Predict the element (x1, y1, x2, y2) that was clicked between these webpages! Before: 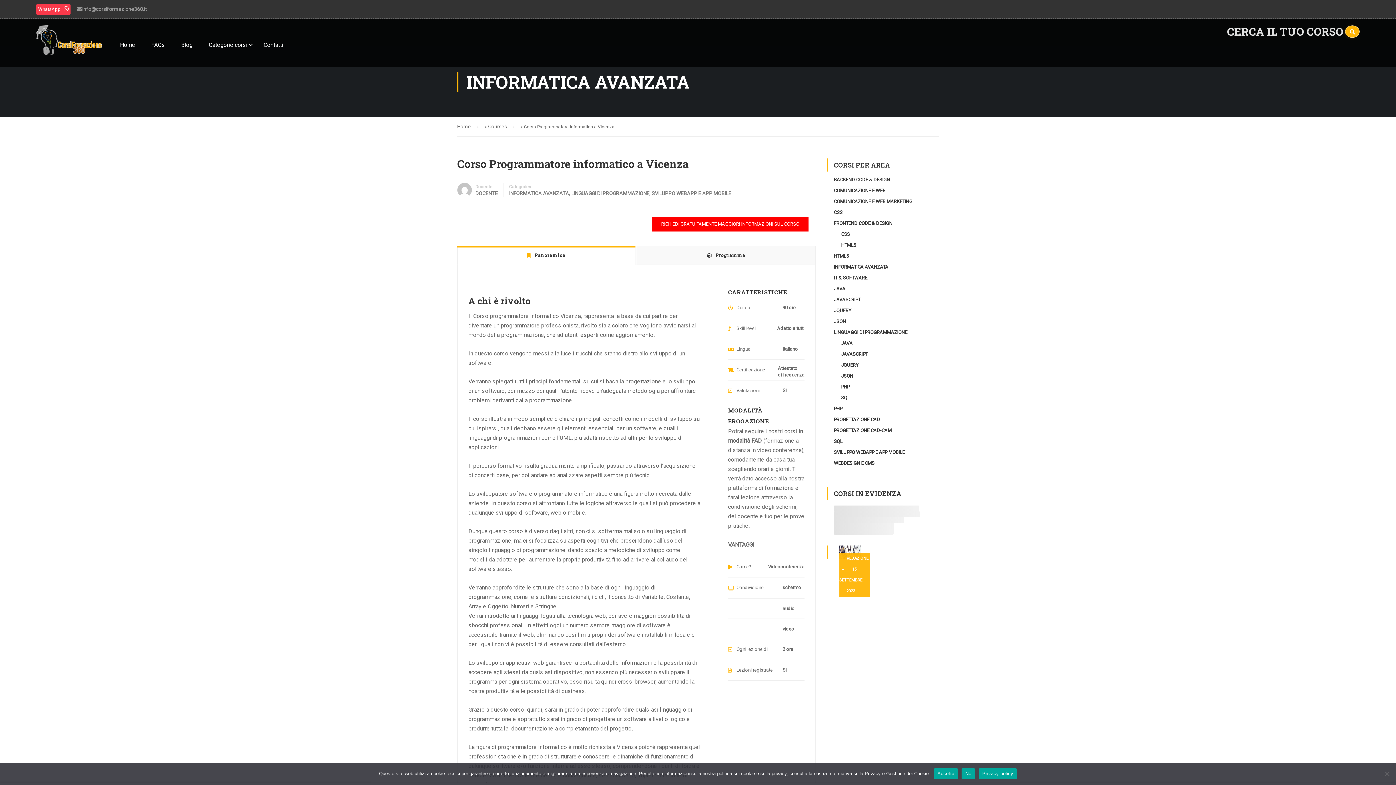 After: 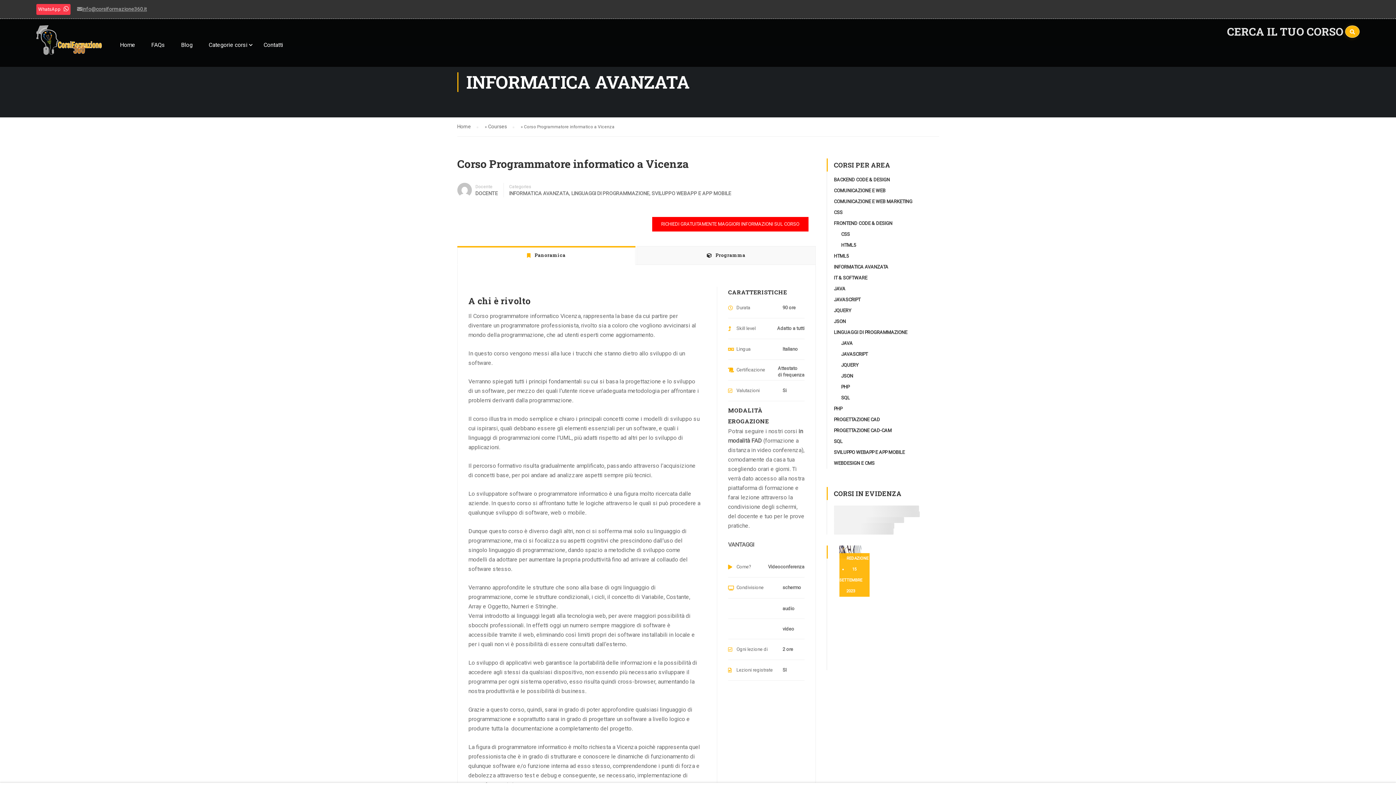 Action: label: info@corsiformazione360.it bbox: (82, 6, 146, 12)